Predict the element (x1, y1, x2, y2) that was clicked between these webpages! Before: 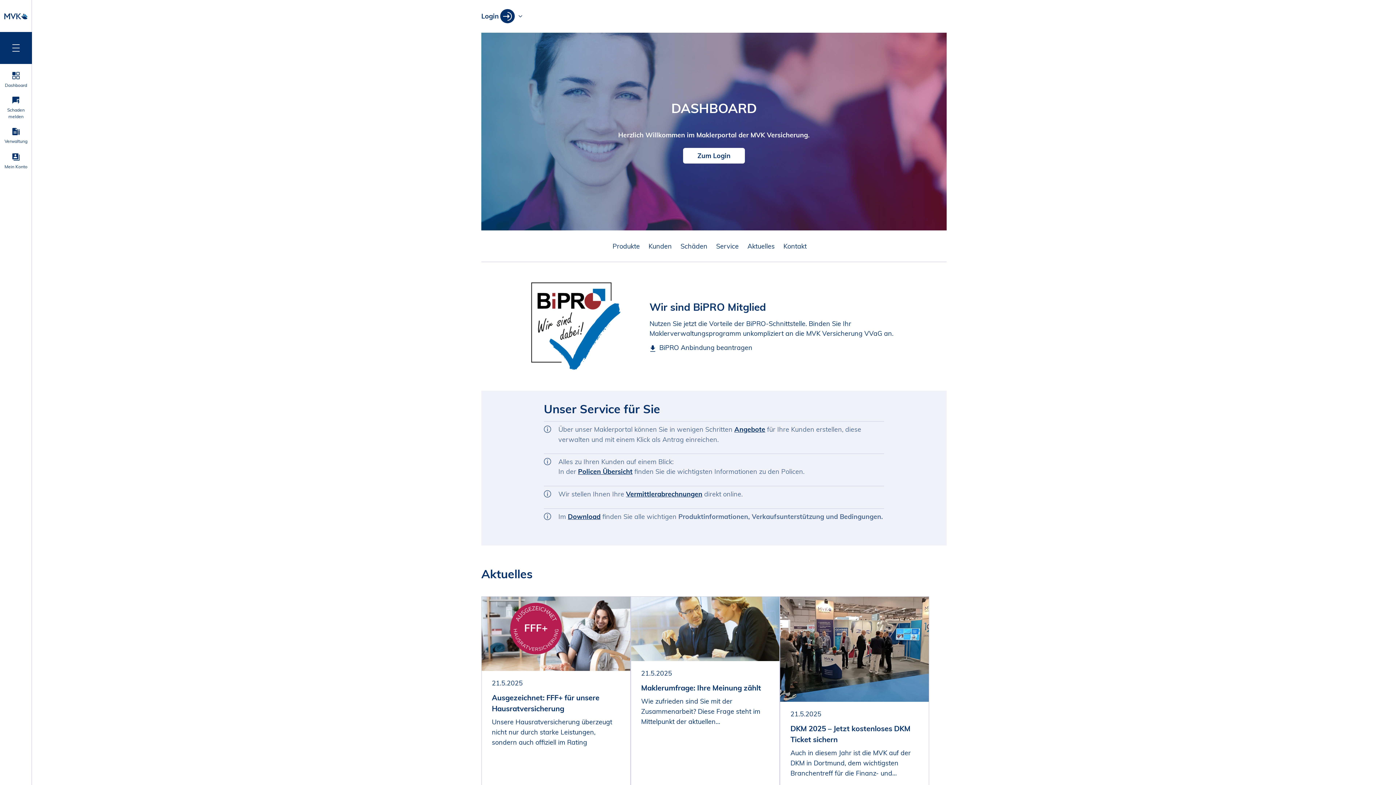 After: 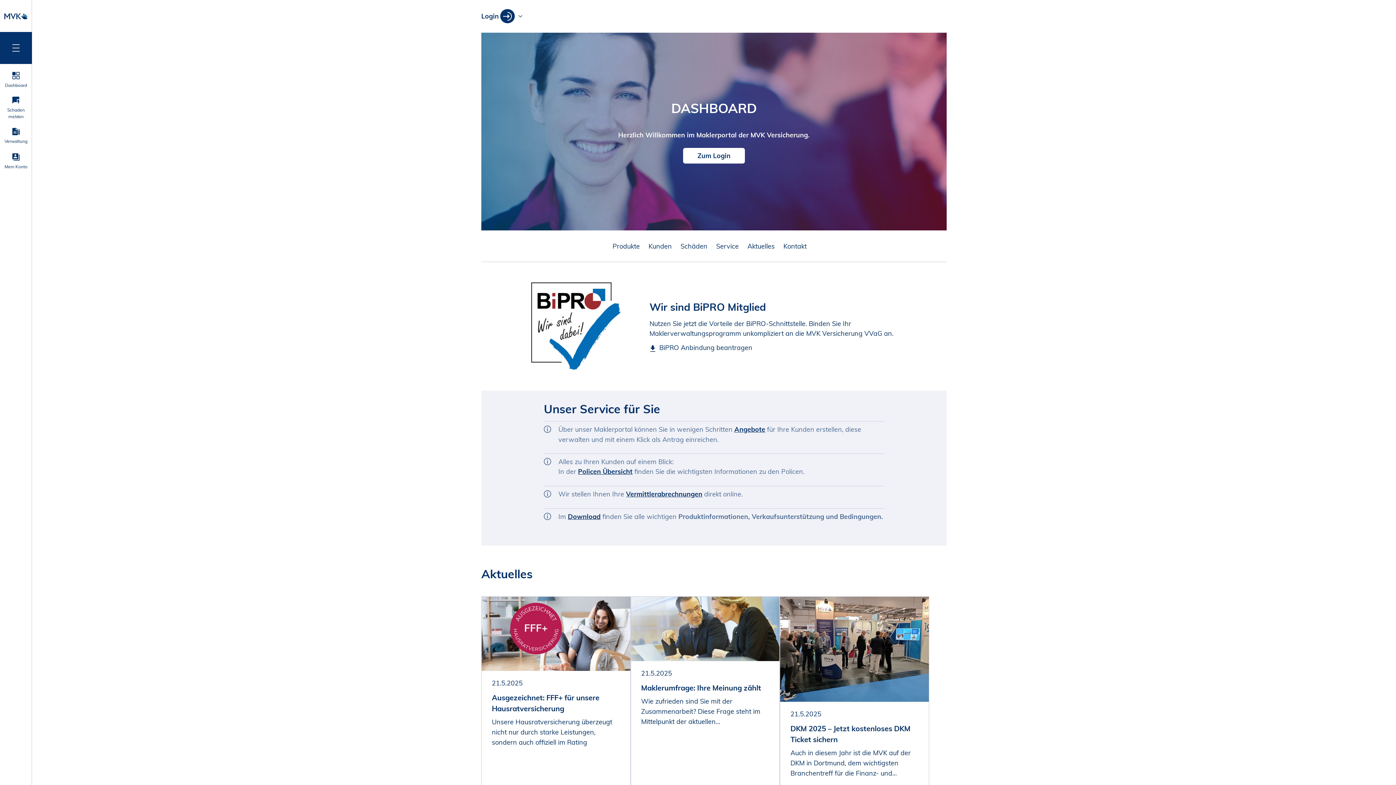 Action: bbox: (4, 72, 27, 88) label: Dashboard